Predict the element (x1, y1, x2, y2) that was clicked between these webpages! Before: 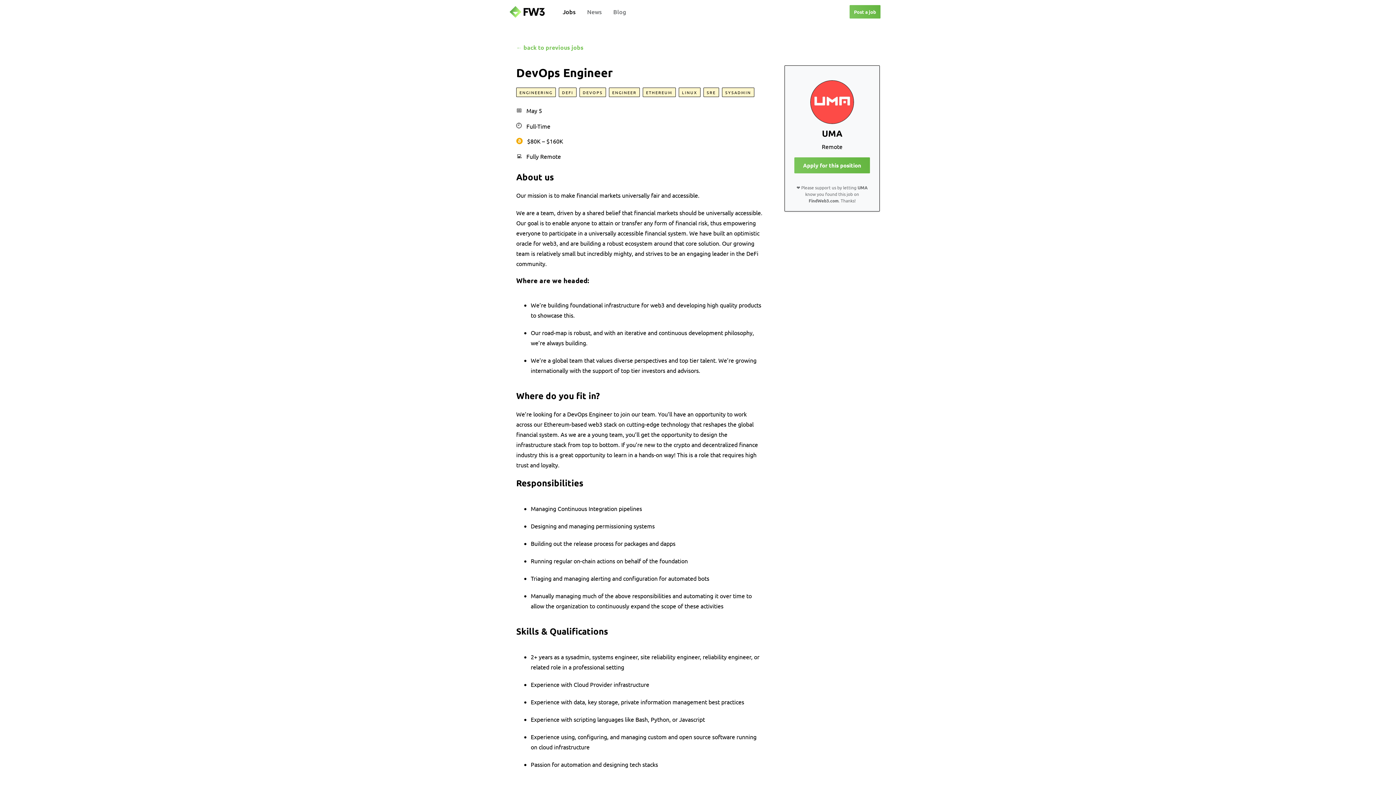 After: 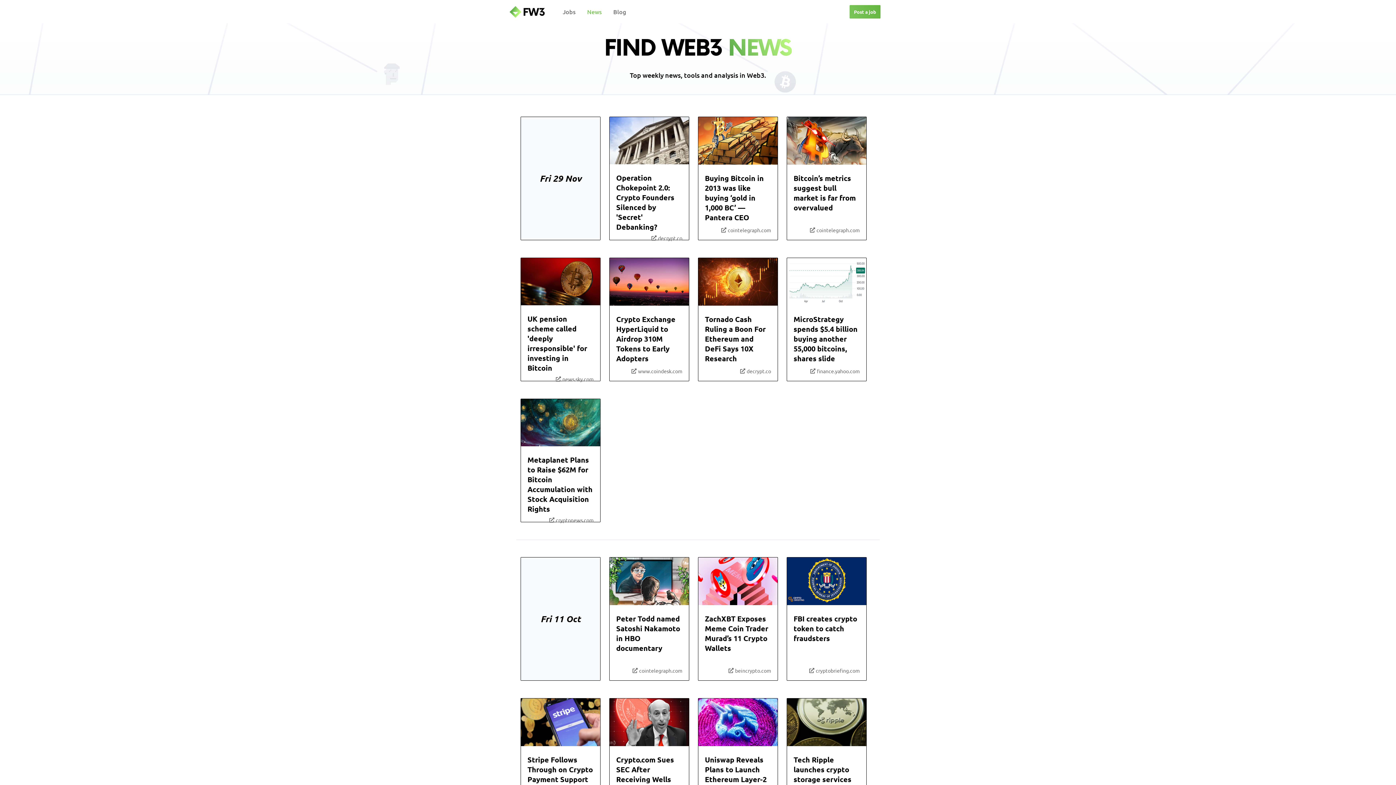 Action: label: News bbox: (581, 3, 607, 19)